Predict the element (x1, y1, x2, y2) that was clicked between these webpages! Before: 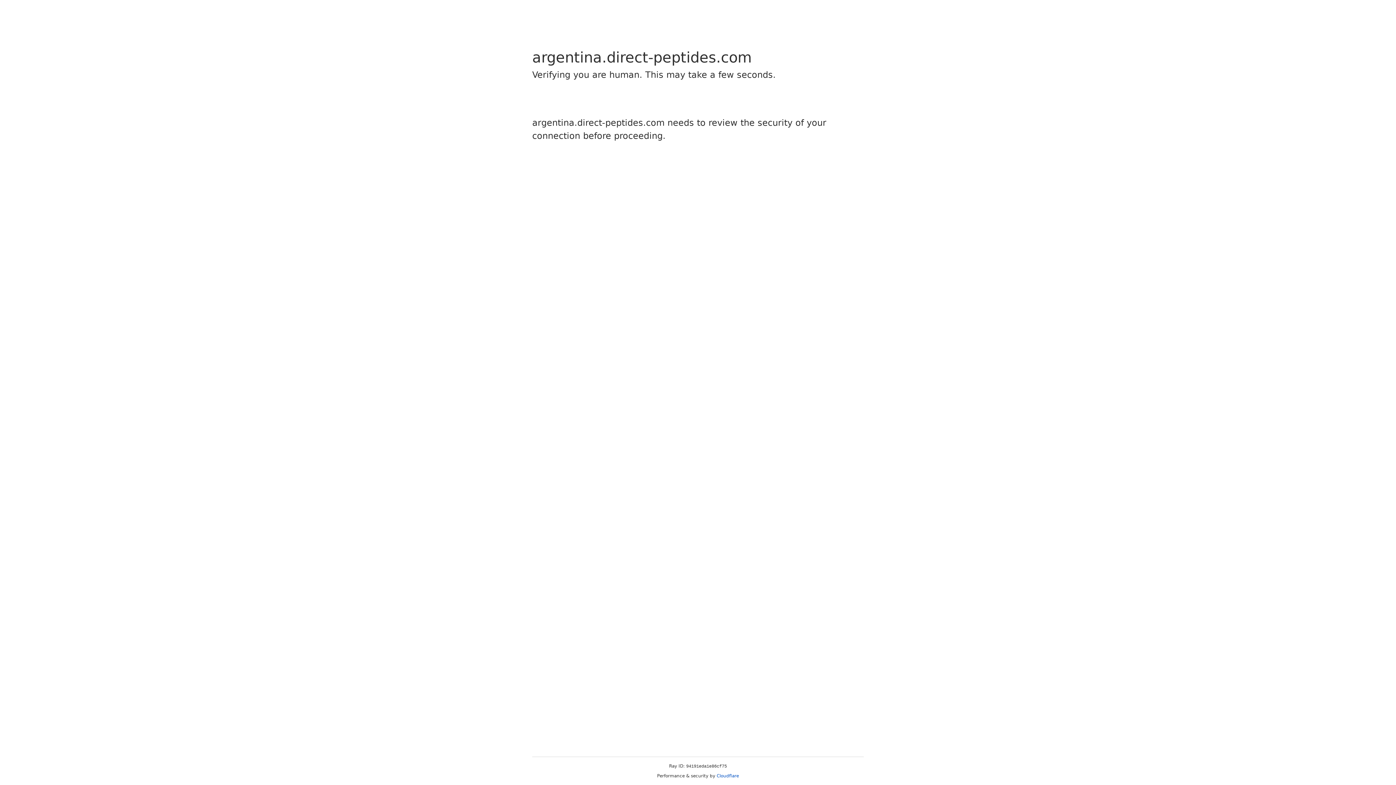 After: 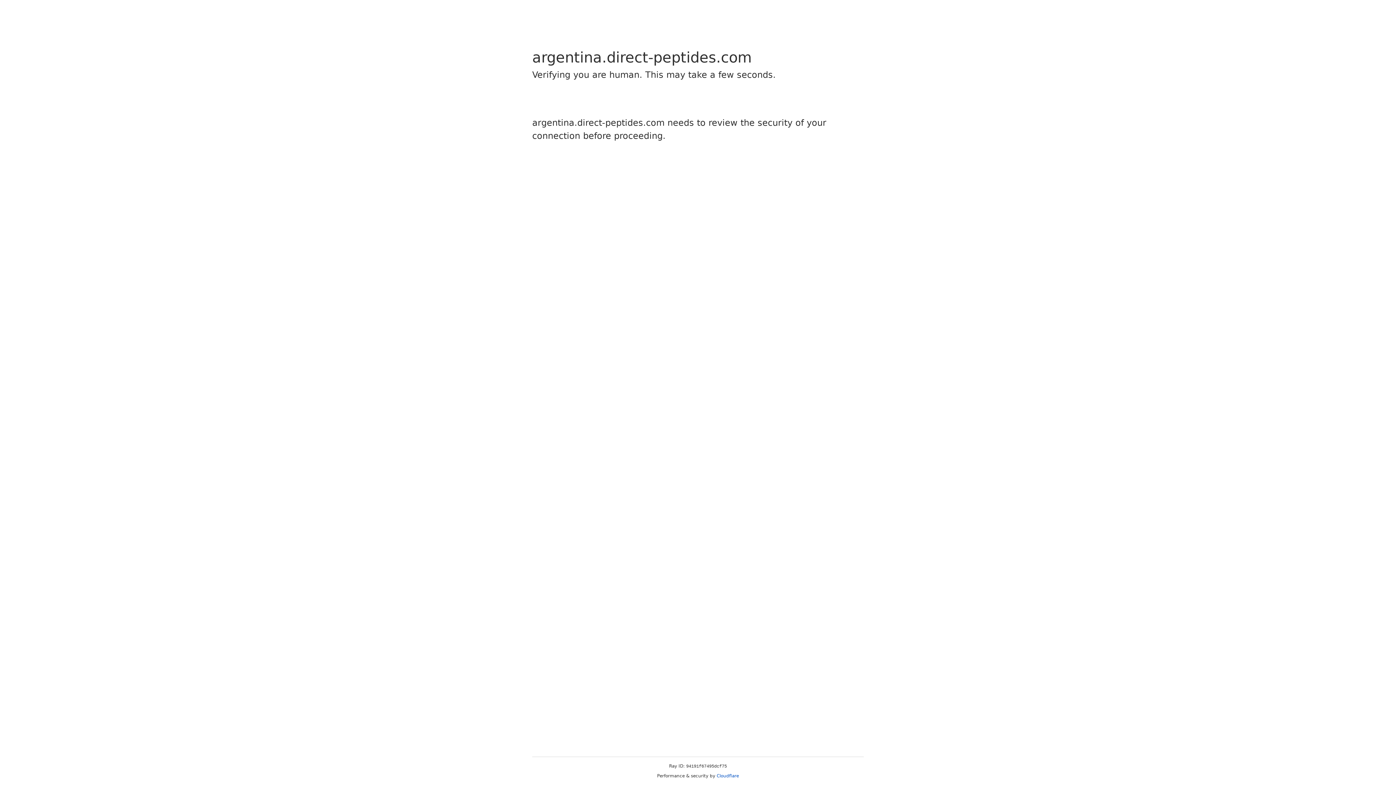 Action: bbox: (716, 773, 739, 778) label: Cloudflare